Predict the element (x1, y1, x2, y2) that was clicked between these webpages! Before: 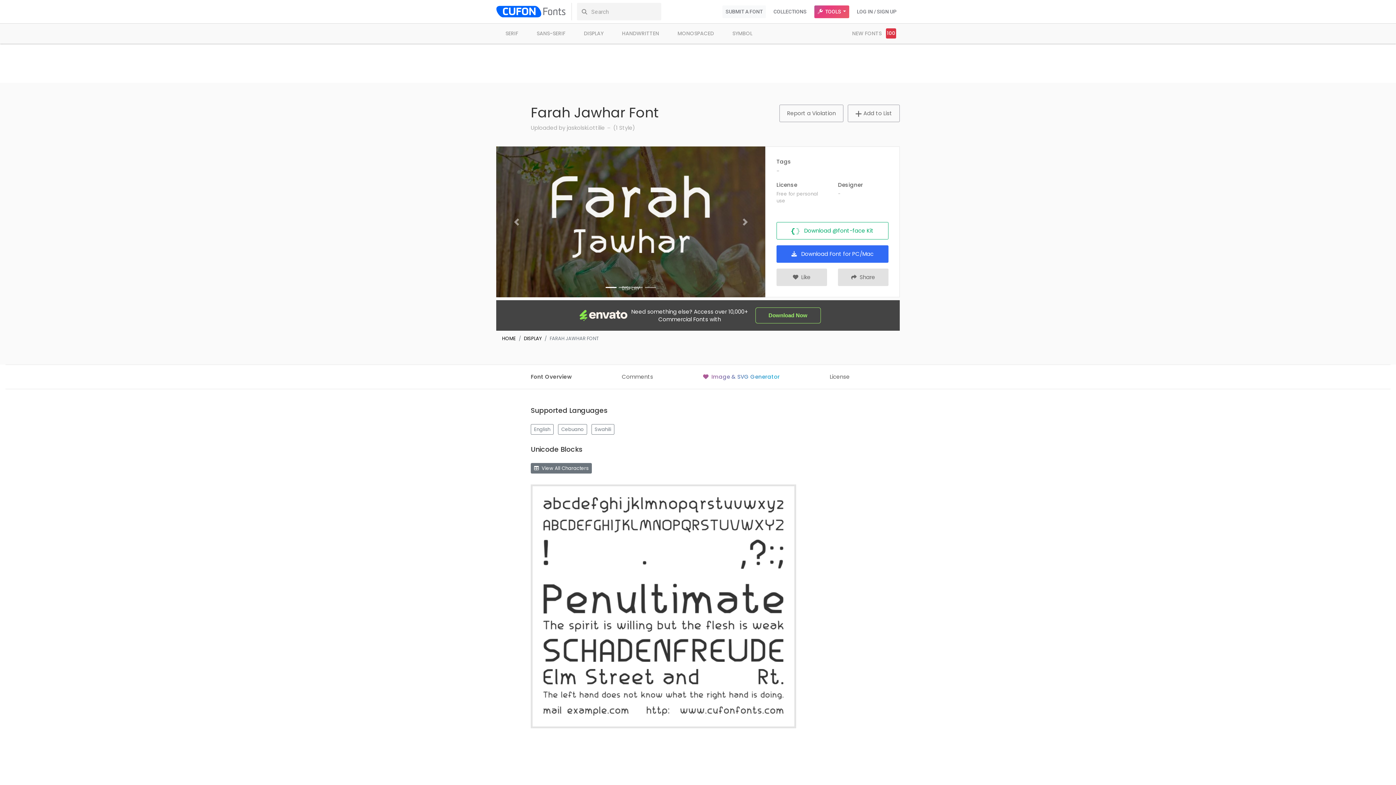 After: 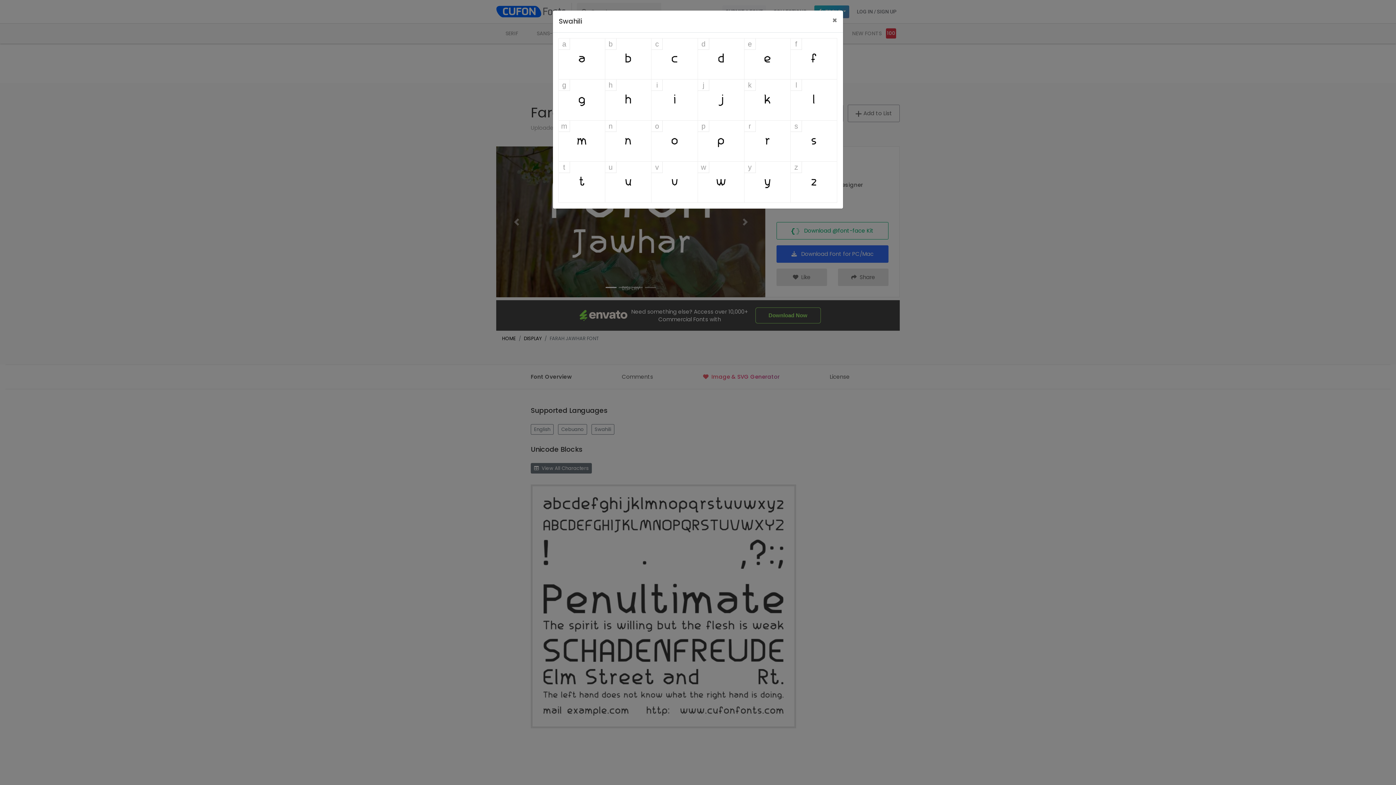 Action: bbox: (591, 424, 614, 435) label: Swahili